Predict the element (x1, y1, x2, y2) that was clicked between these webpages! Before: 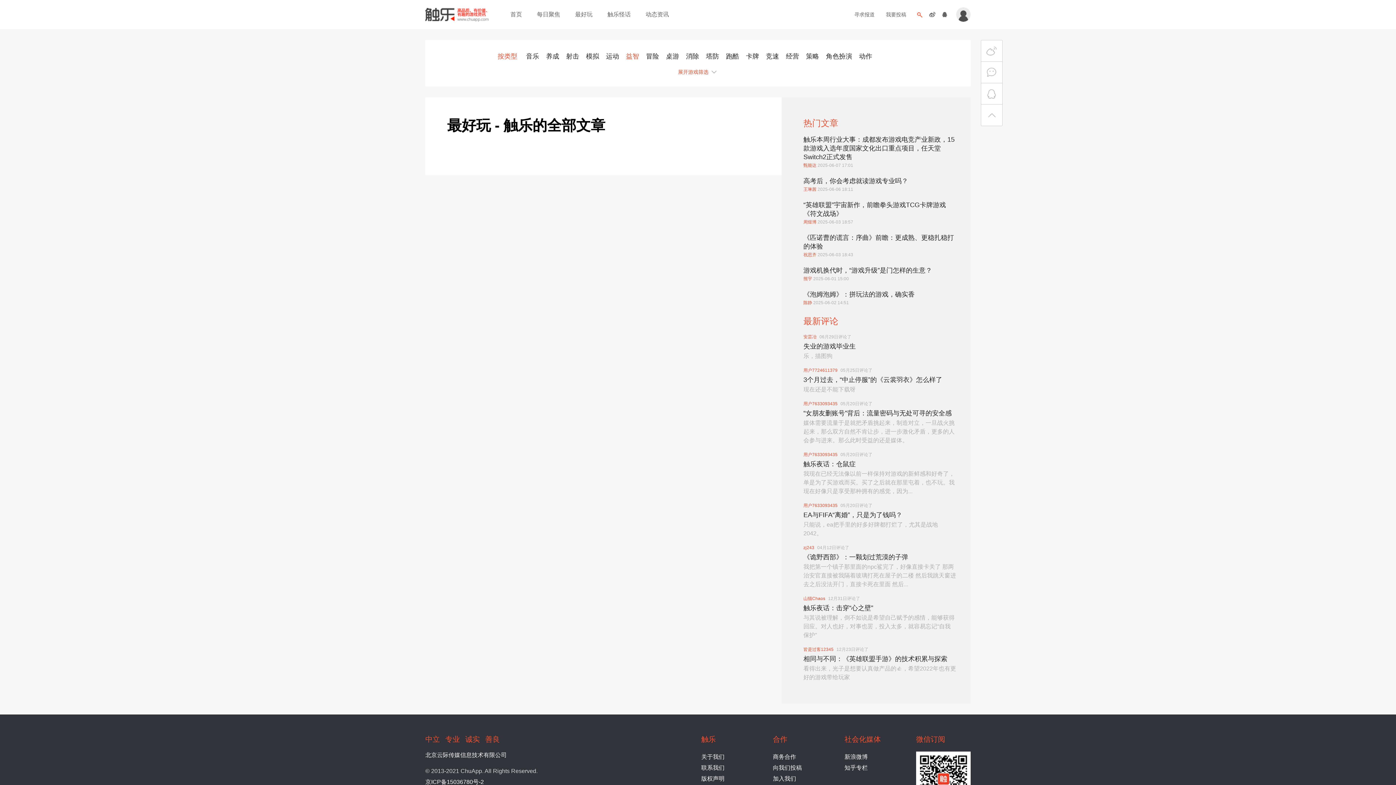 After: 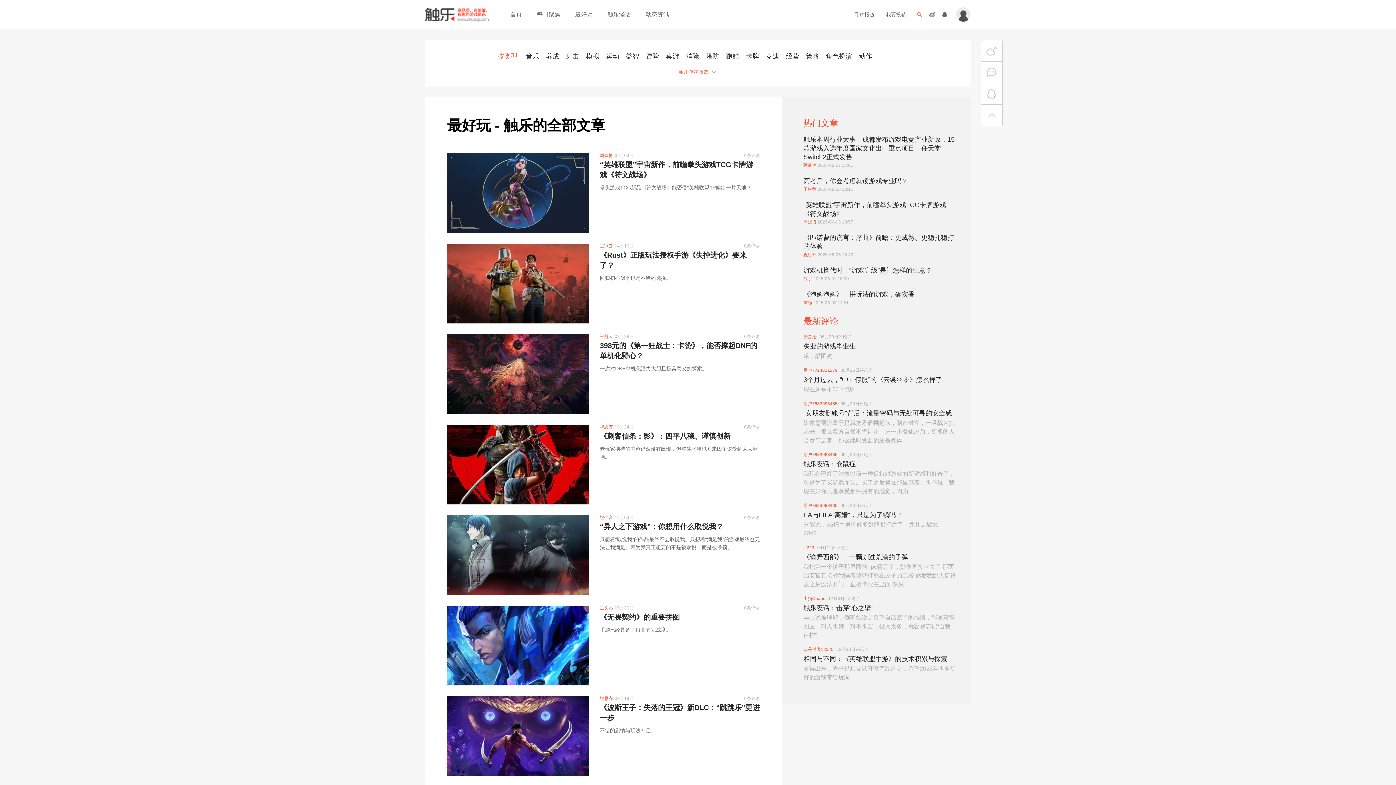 Action: bbox: (575, 0, 592, 28) label: 最好玩